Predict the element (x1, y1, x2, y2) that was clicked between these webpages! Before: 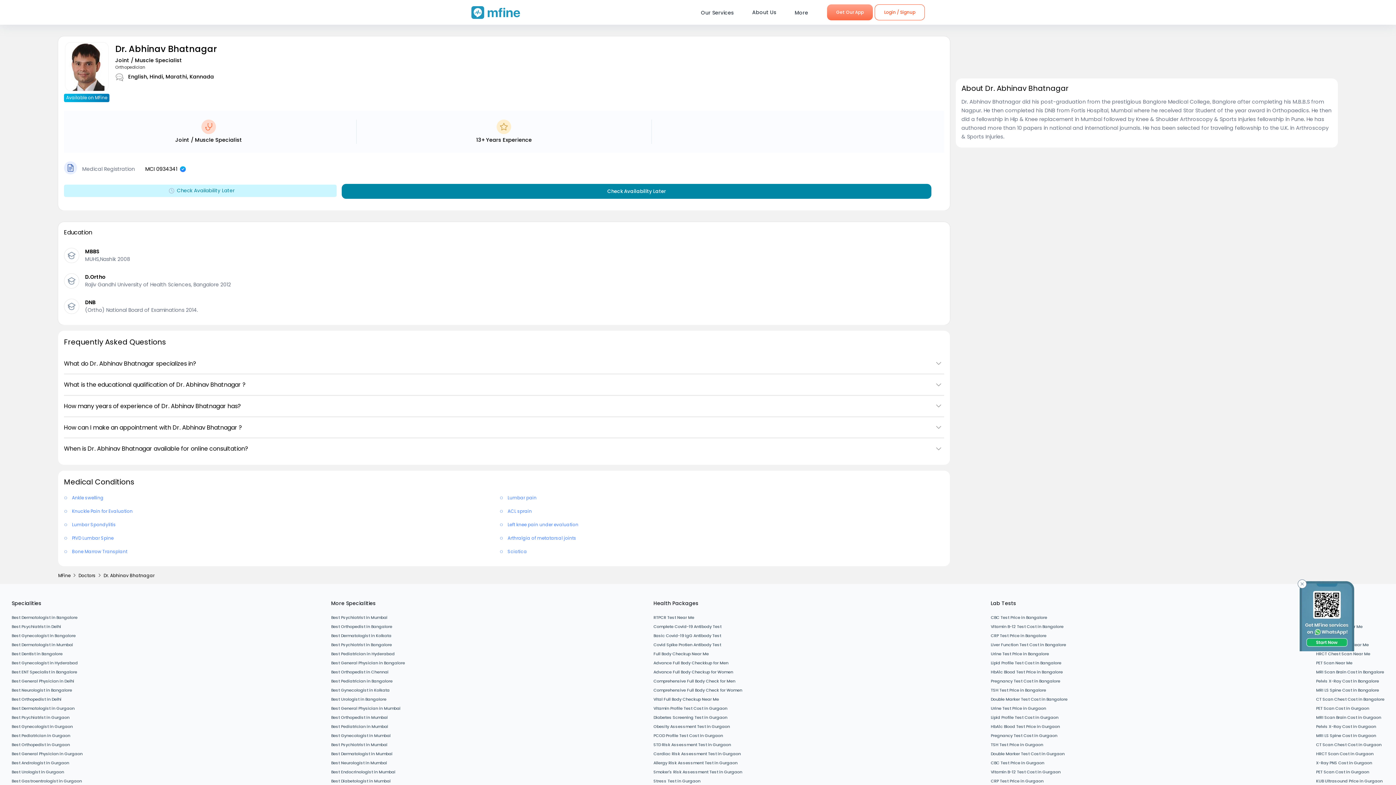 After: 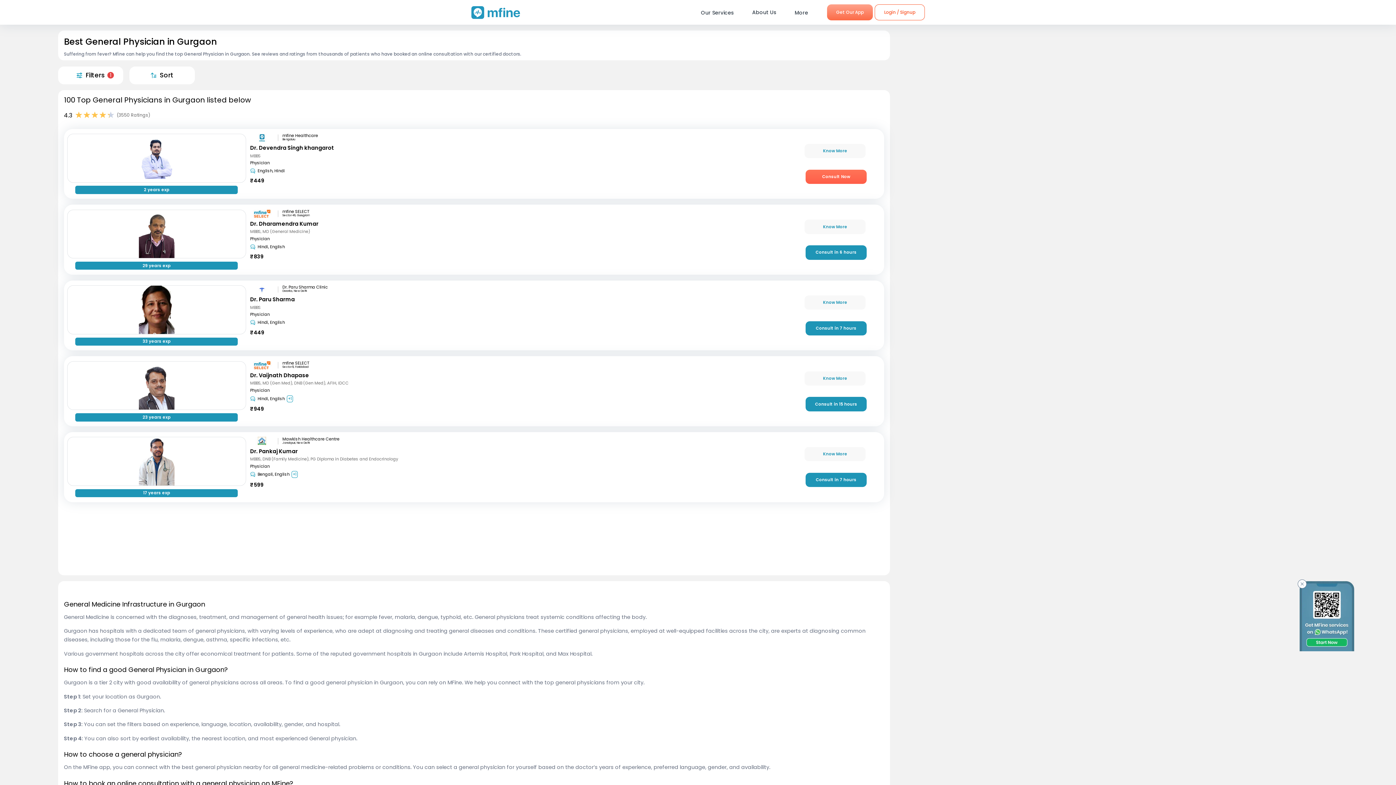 Action: label: Best General Physician in Gurgaon bbox: (11, 751, 82, 756)